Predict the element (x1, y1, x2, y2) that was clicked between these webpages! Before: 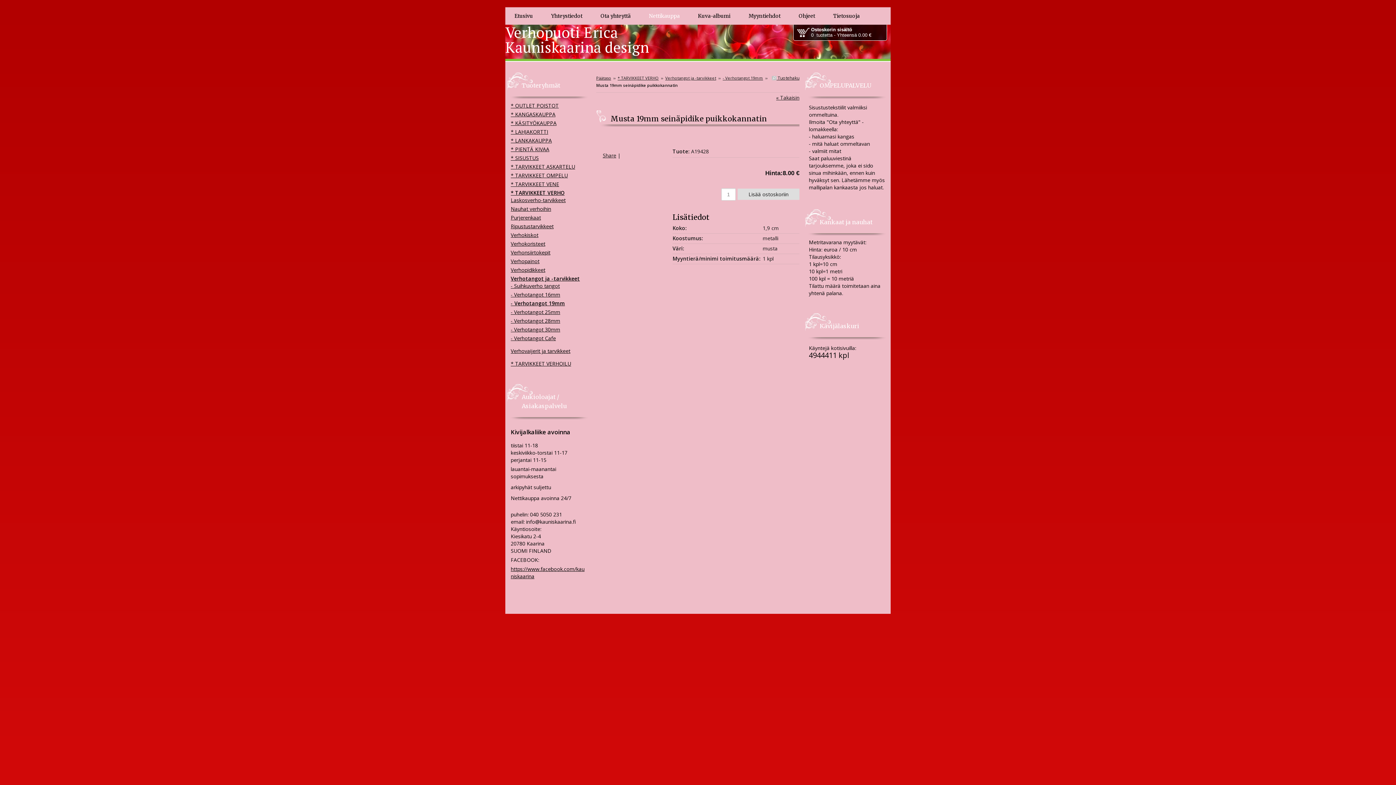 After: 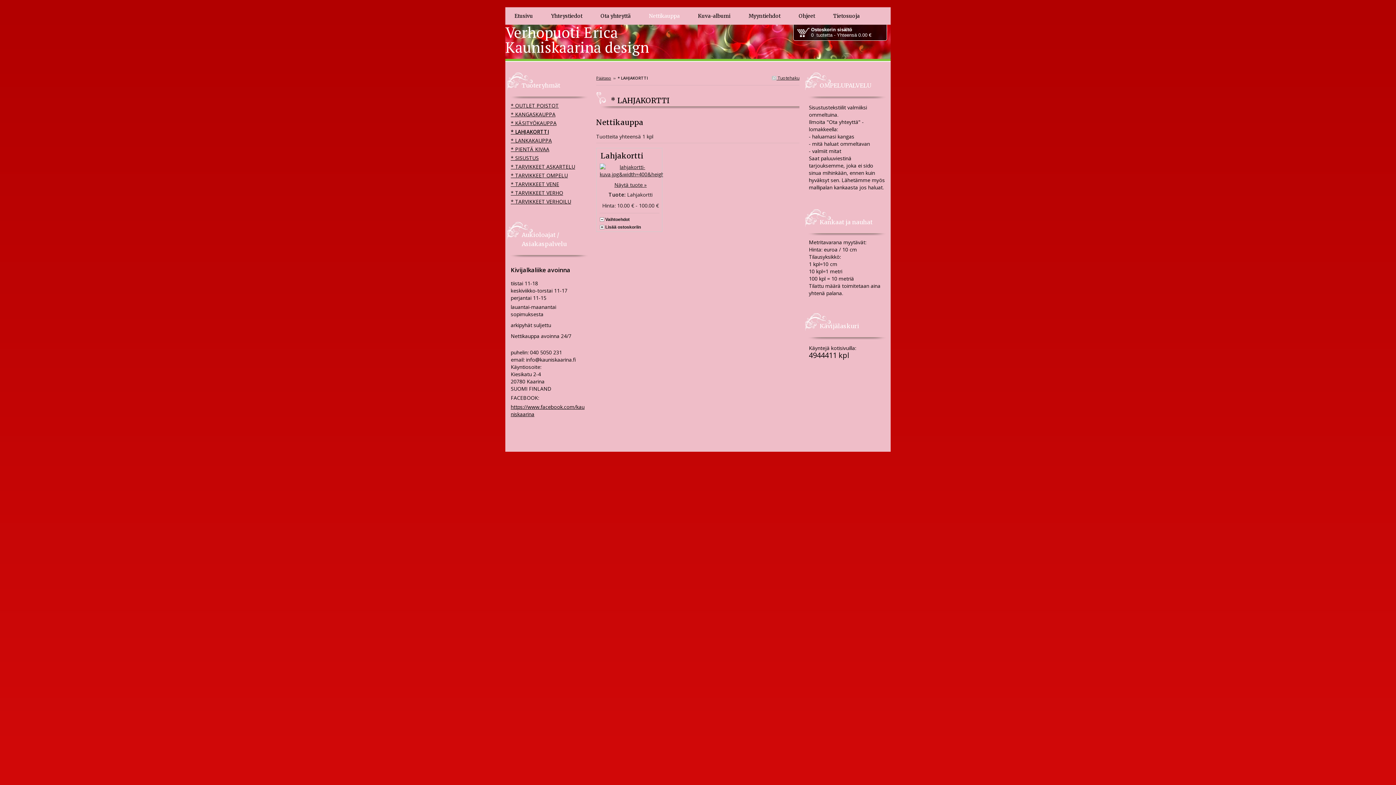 Action: label: * LAHJAKORTTI bbox: (510, 128, 548, 135)